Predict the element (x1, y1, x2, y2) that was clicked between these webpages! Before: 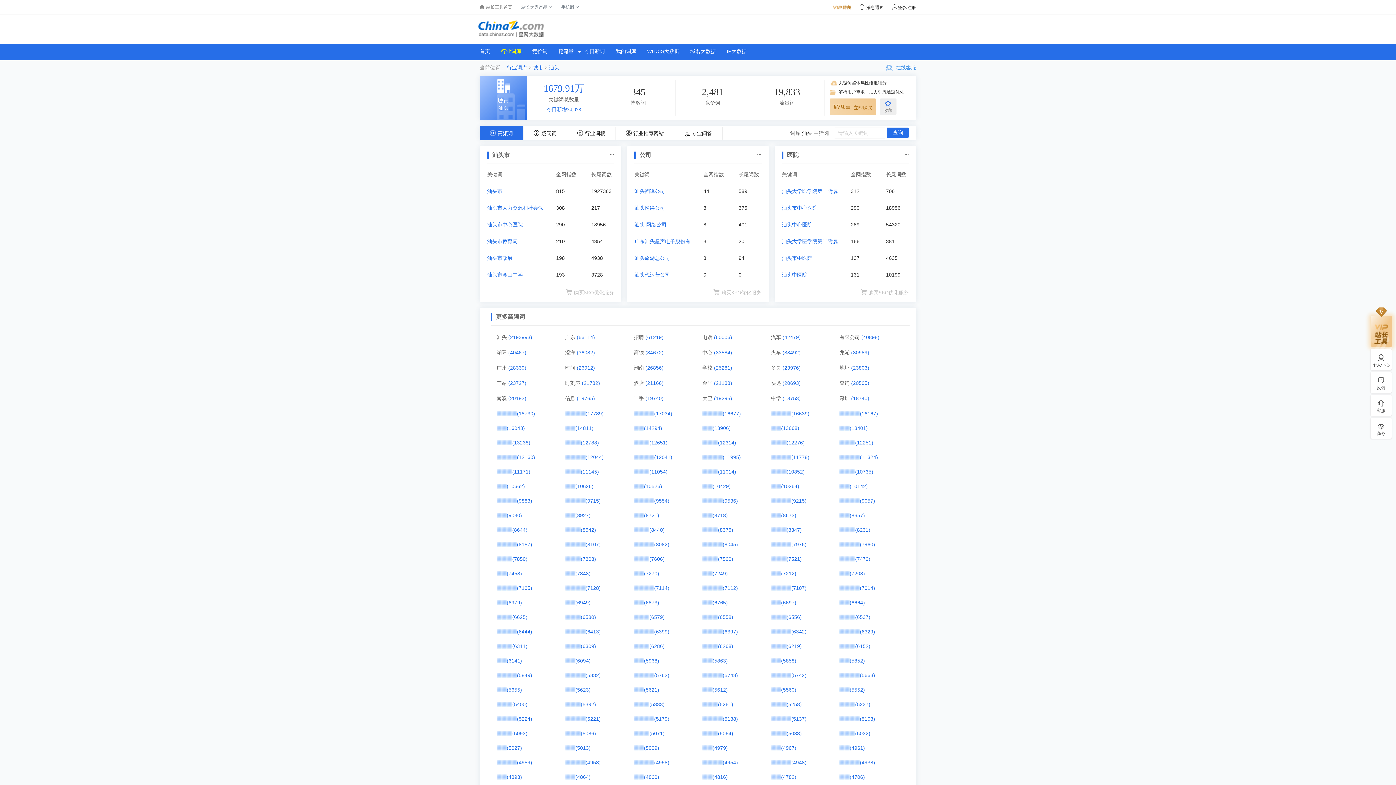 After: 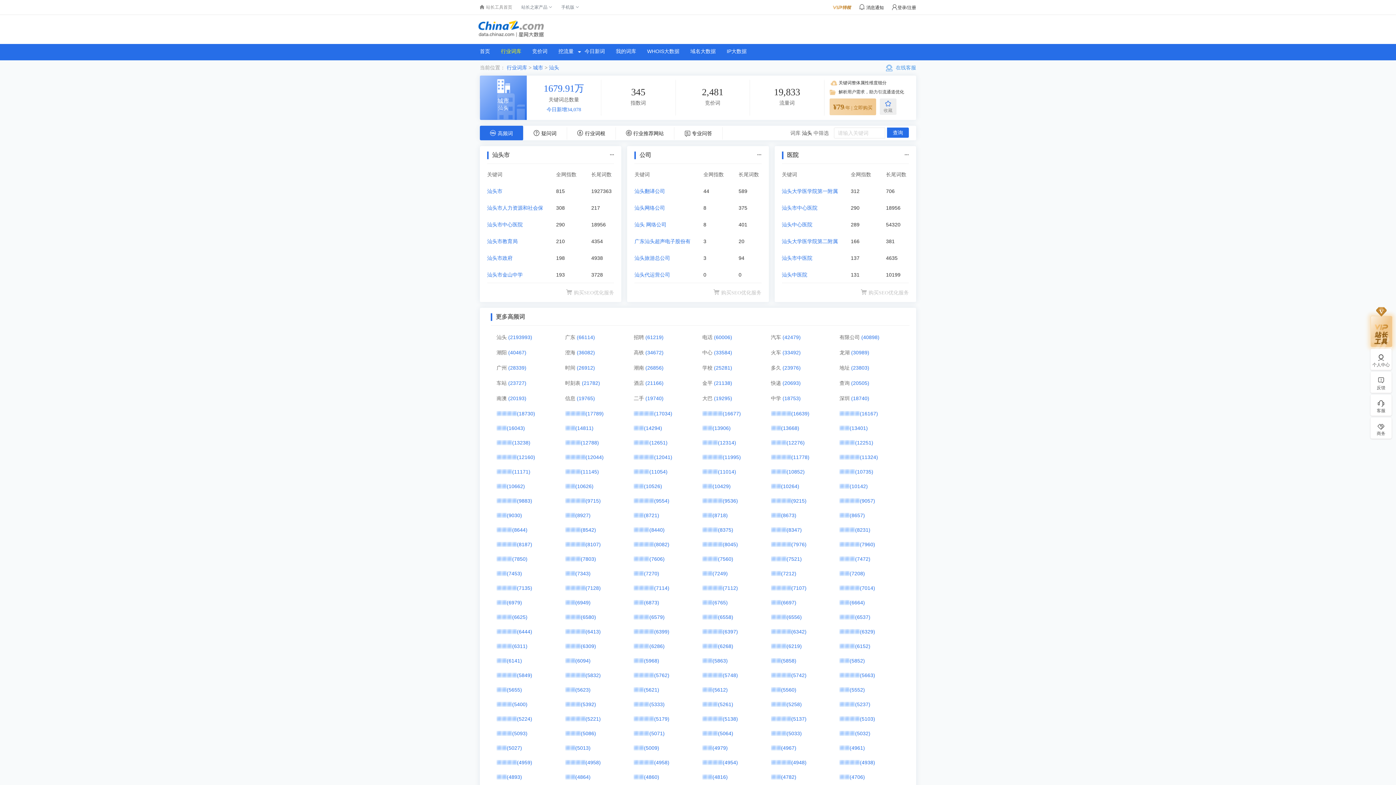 Action: bbox: (645, 334, 663, 340) label: (61219)